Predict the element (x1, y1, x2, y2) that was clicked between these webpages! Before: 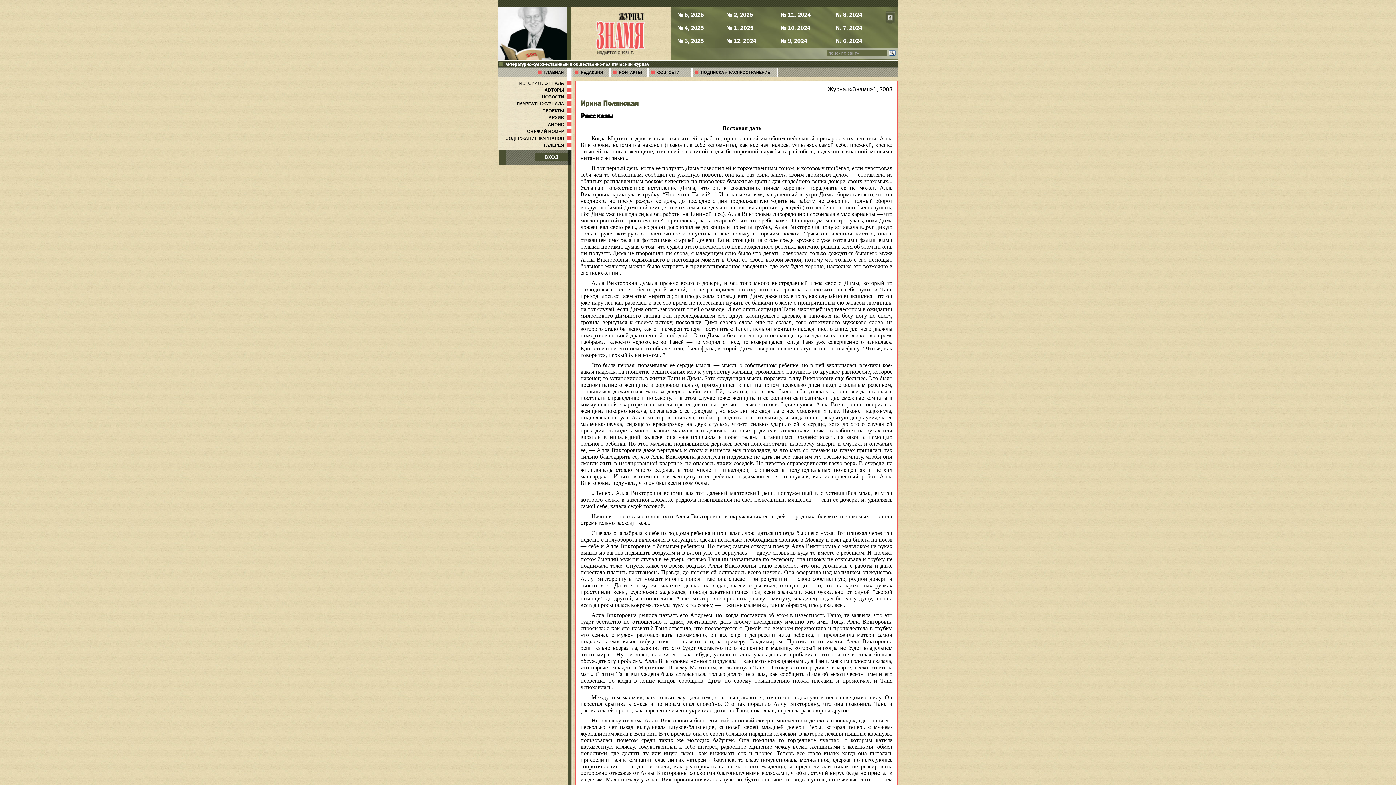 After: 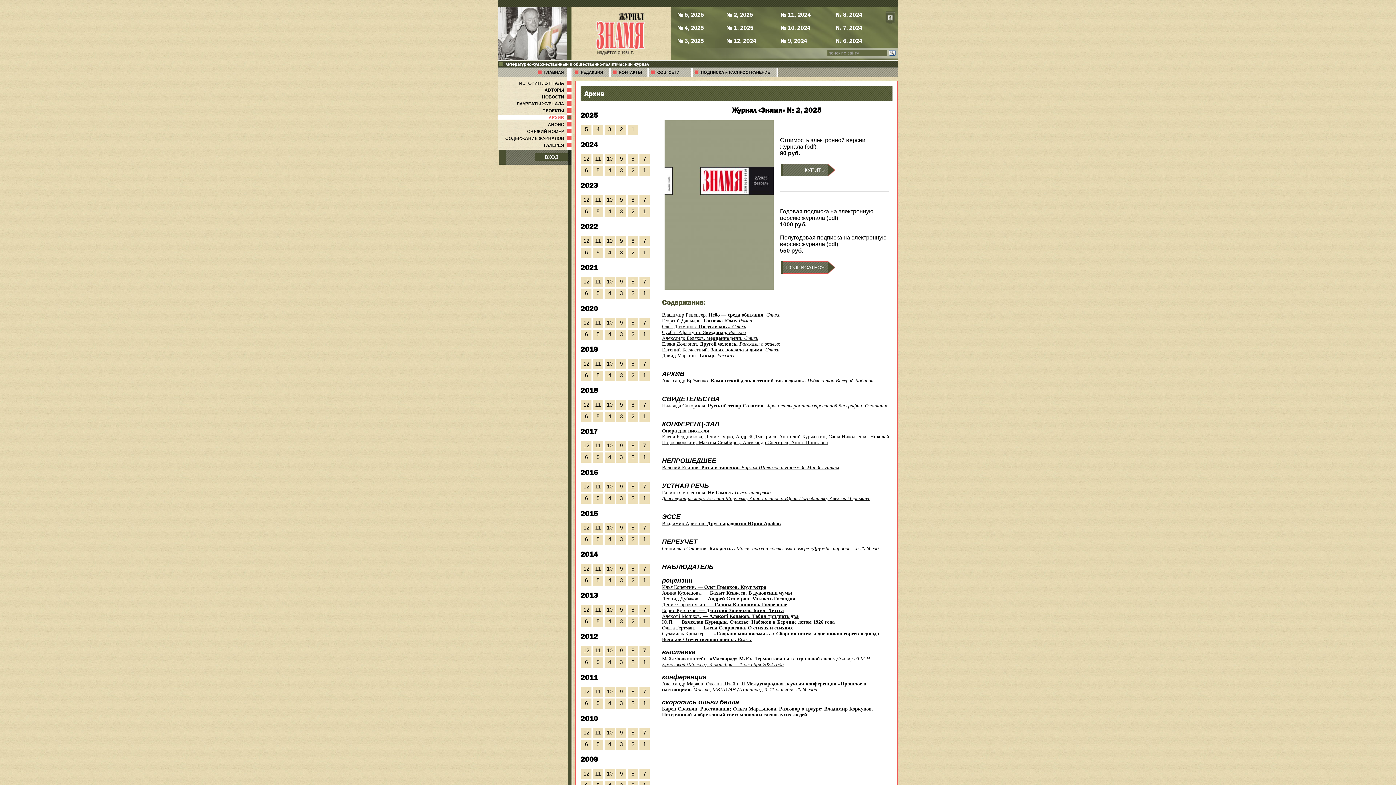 Action: bbox: (725, 9, 754, 19) label: № 2, 2025